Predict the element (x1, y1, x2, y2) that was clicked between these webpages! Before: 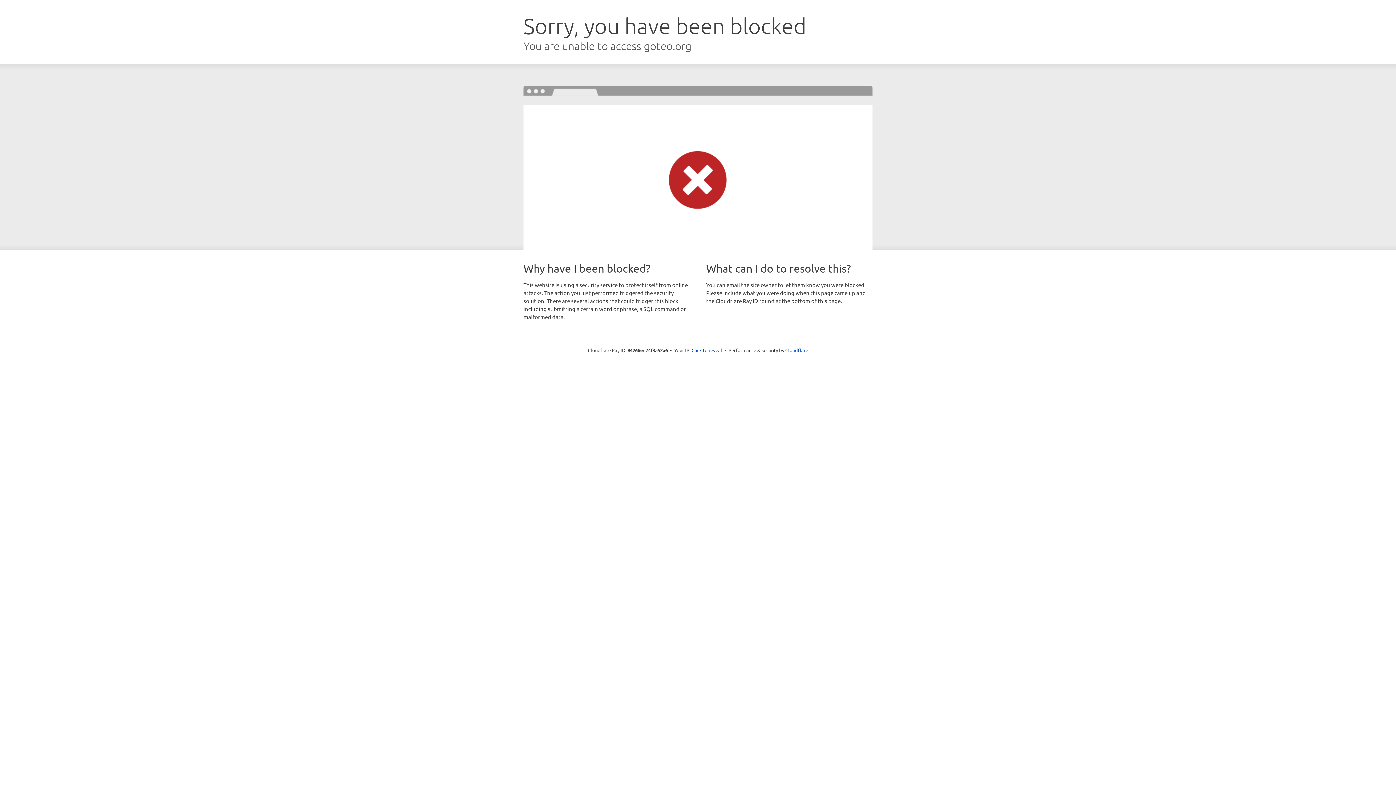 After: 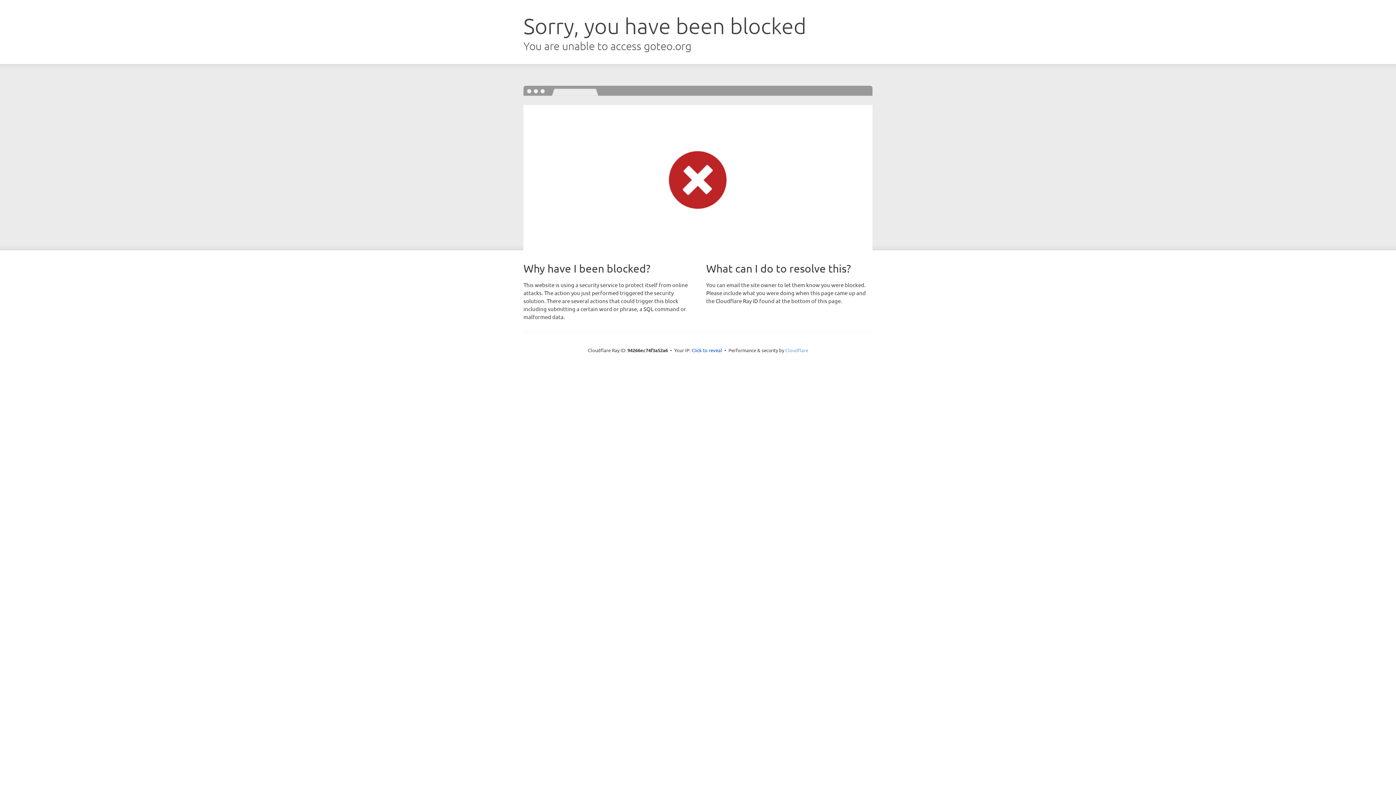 Action: bbox: (785, 347, 808, 353) label: Cloudflare